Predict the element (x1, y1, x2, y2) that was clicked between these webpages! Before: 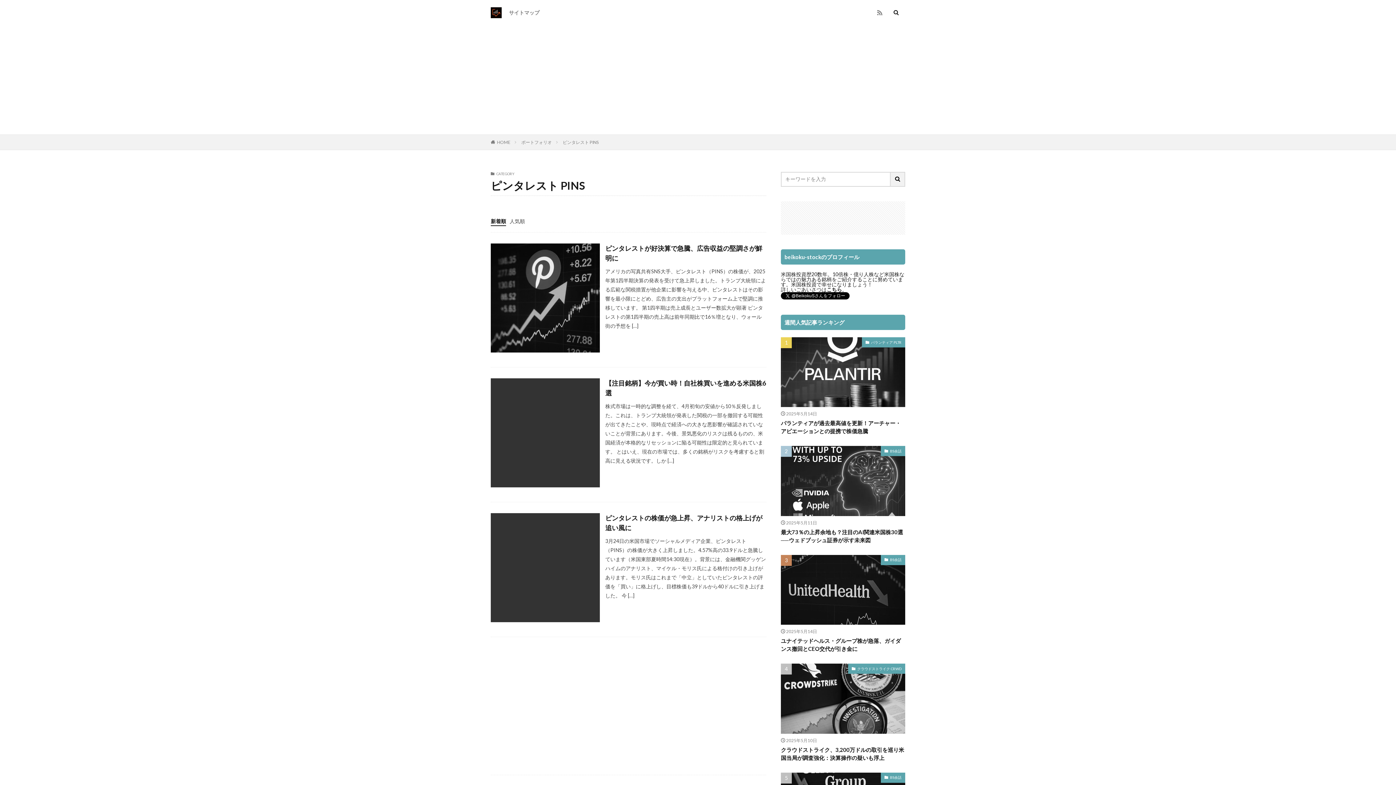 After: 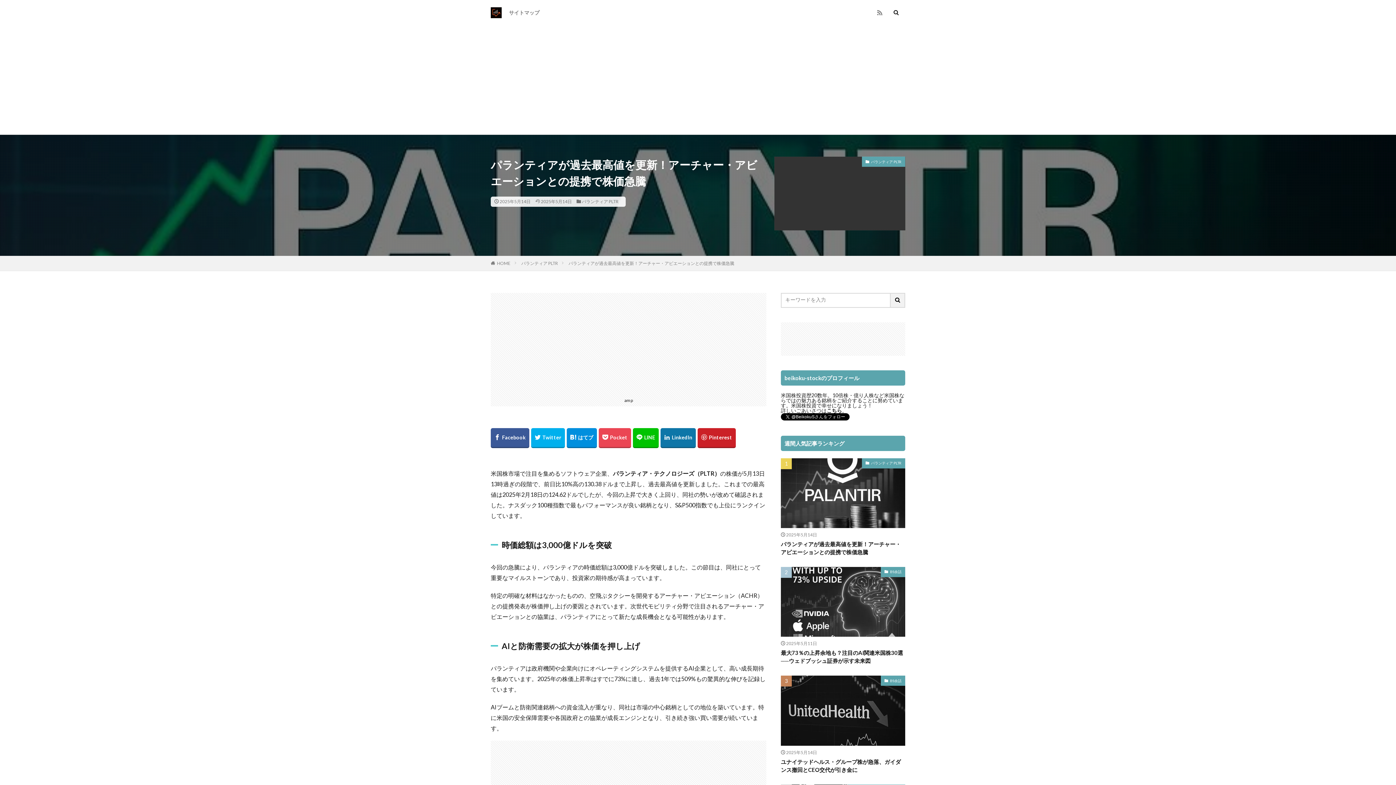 Action: bbox: (781, 337, 905, 407)